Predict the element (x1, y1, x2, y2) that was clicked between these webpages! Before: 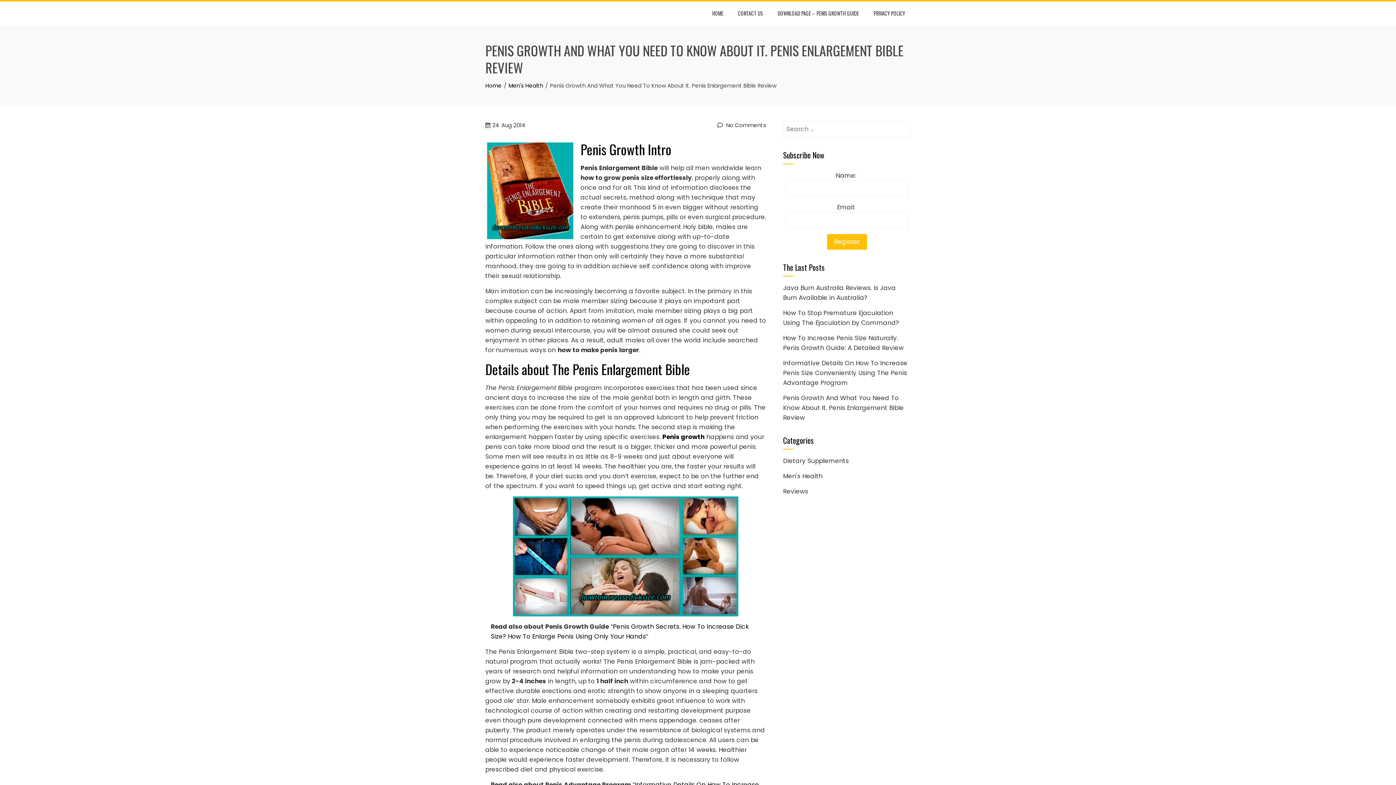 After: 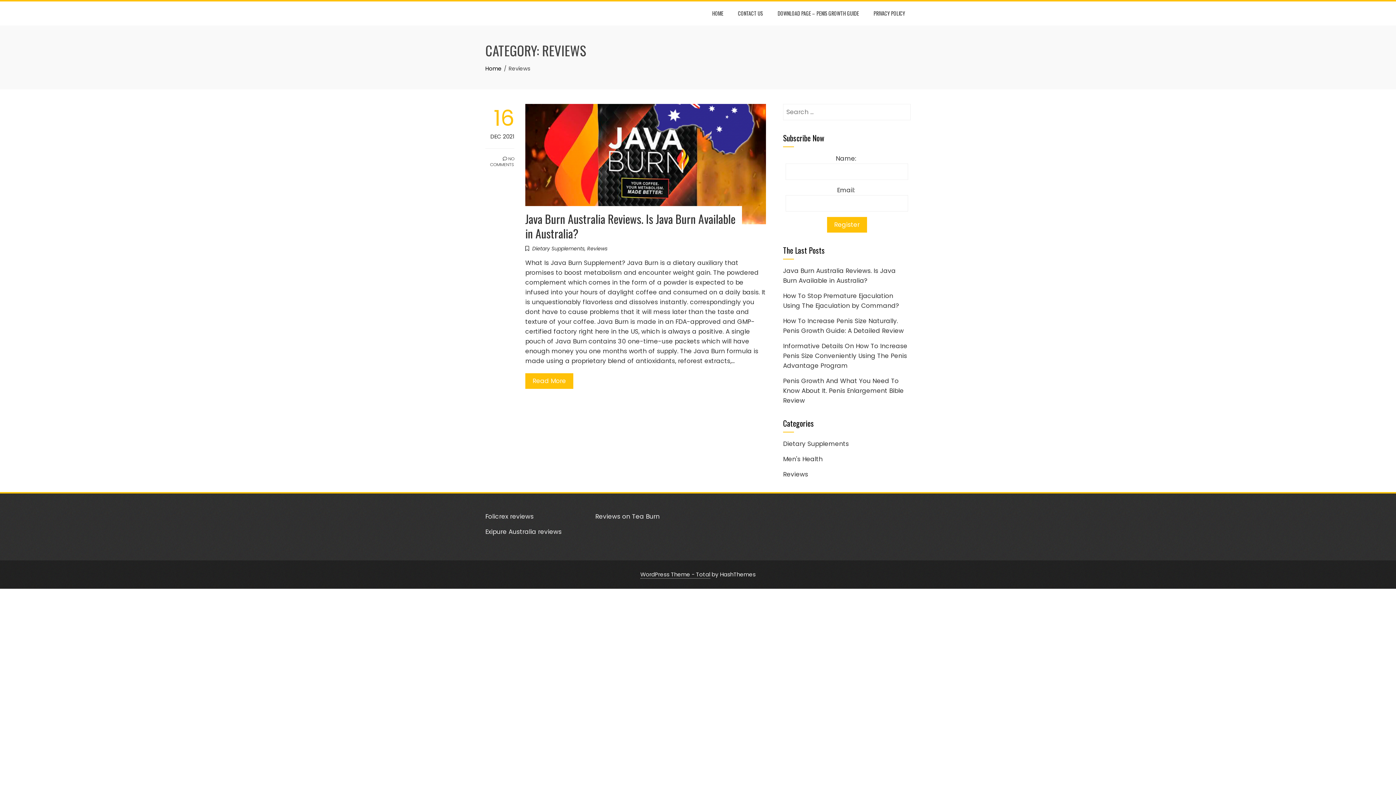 Action: label: Reviews bbox: (783, 487, 808, 496)